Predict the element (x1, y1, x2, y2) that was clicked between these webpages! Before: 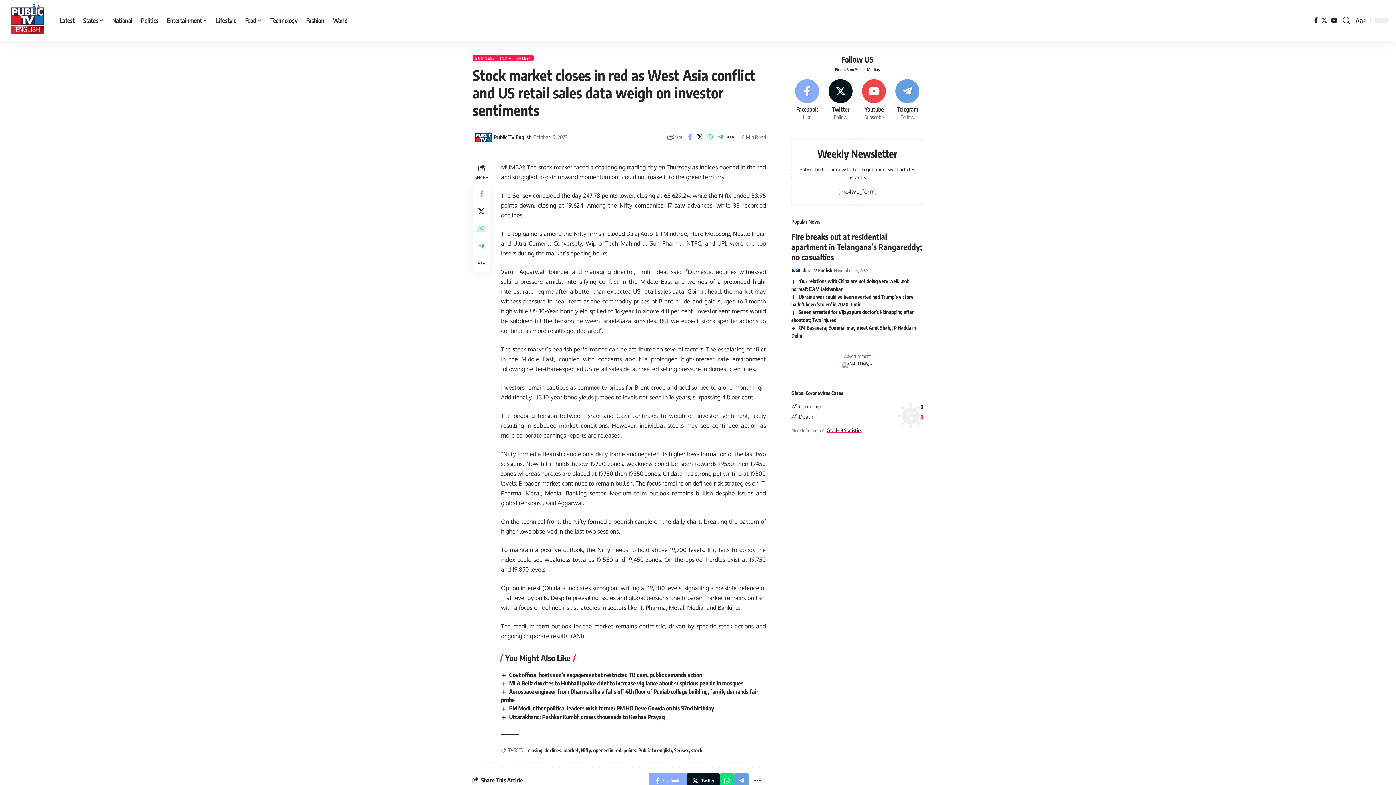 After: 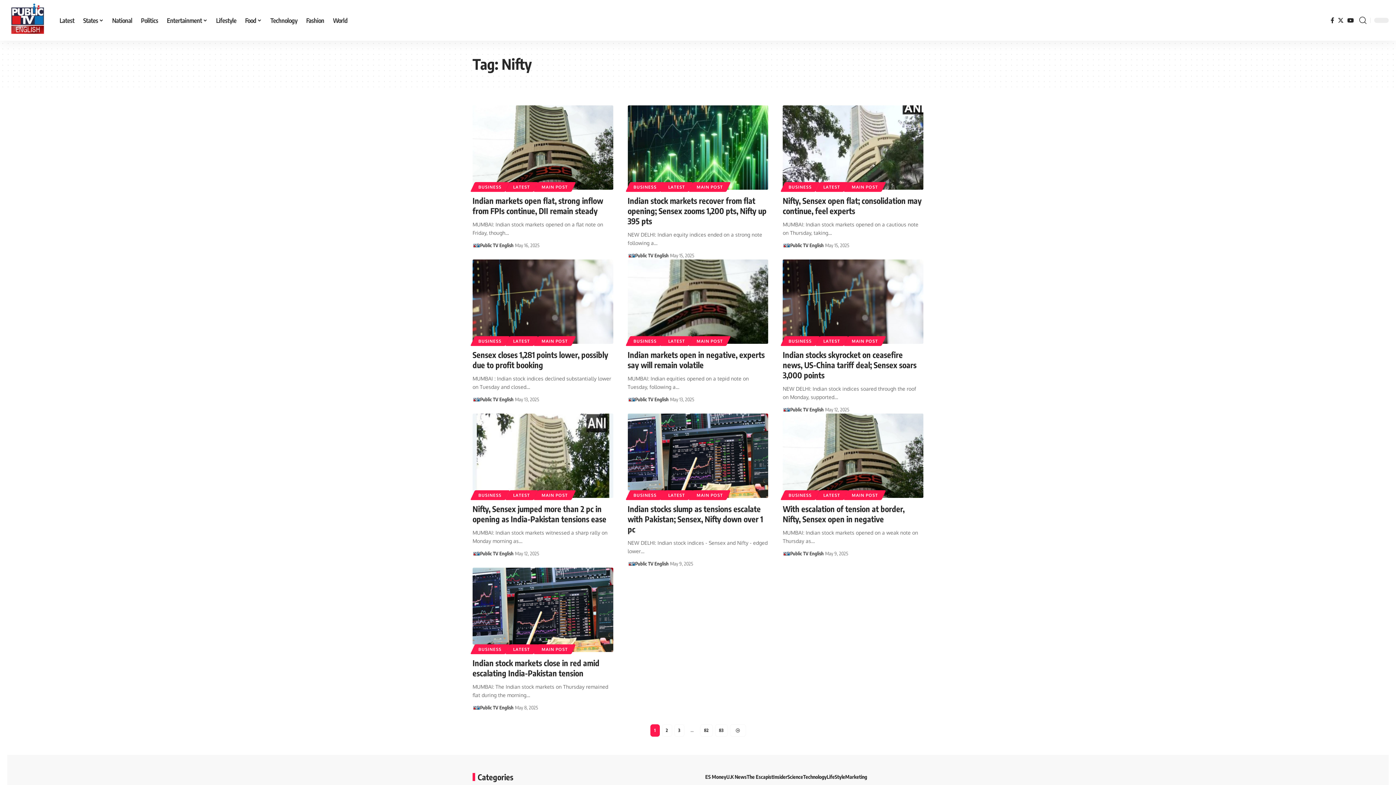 Action: bbox: (581, 747, 591, 753) label: Nifty